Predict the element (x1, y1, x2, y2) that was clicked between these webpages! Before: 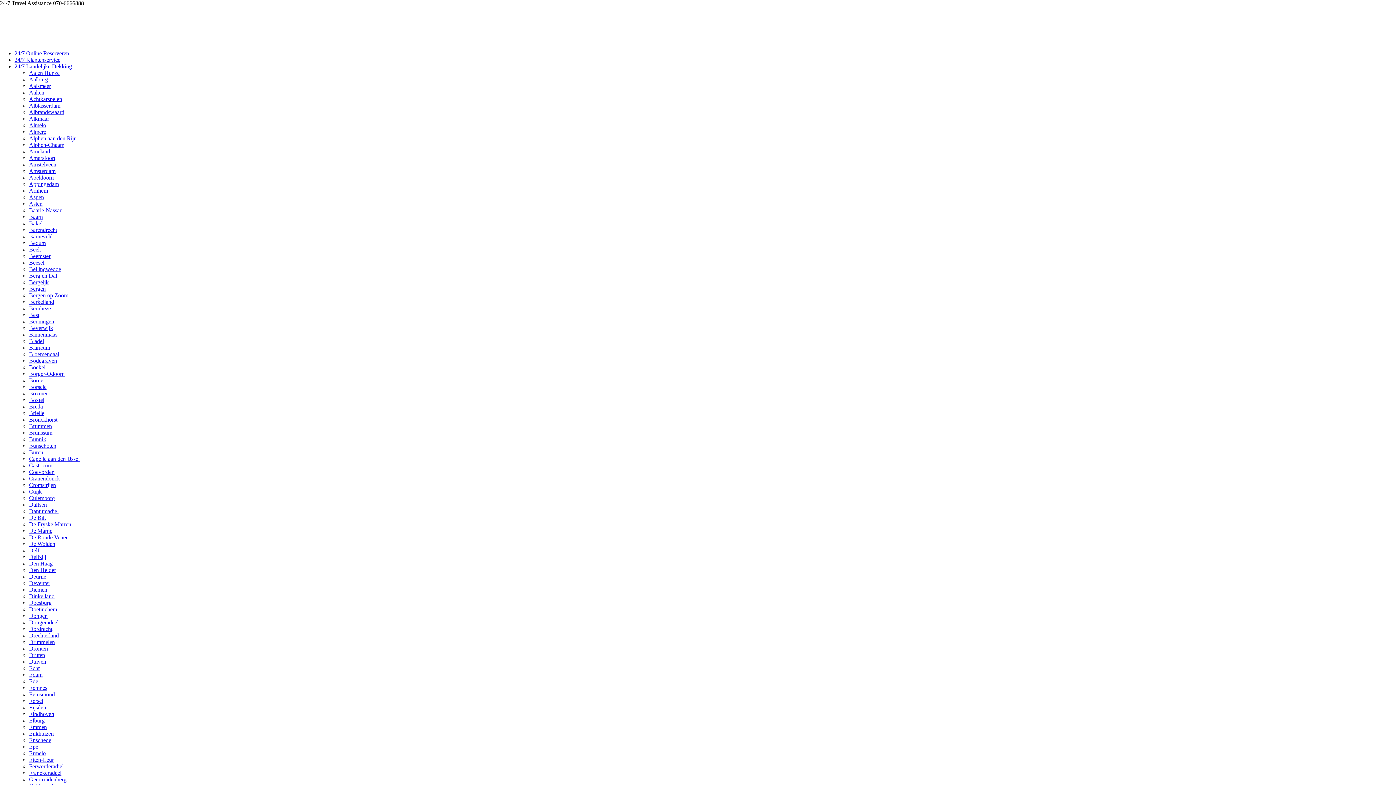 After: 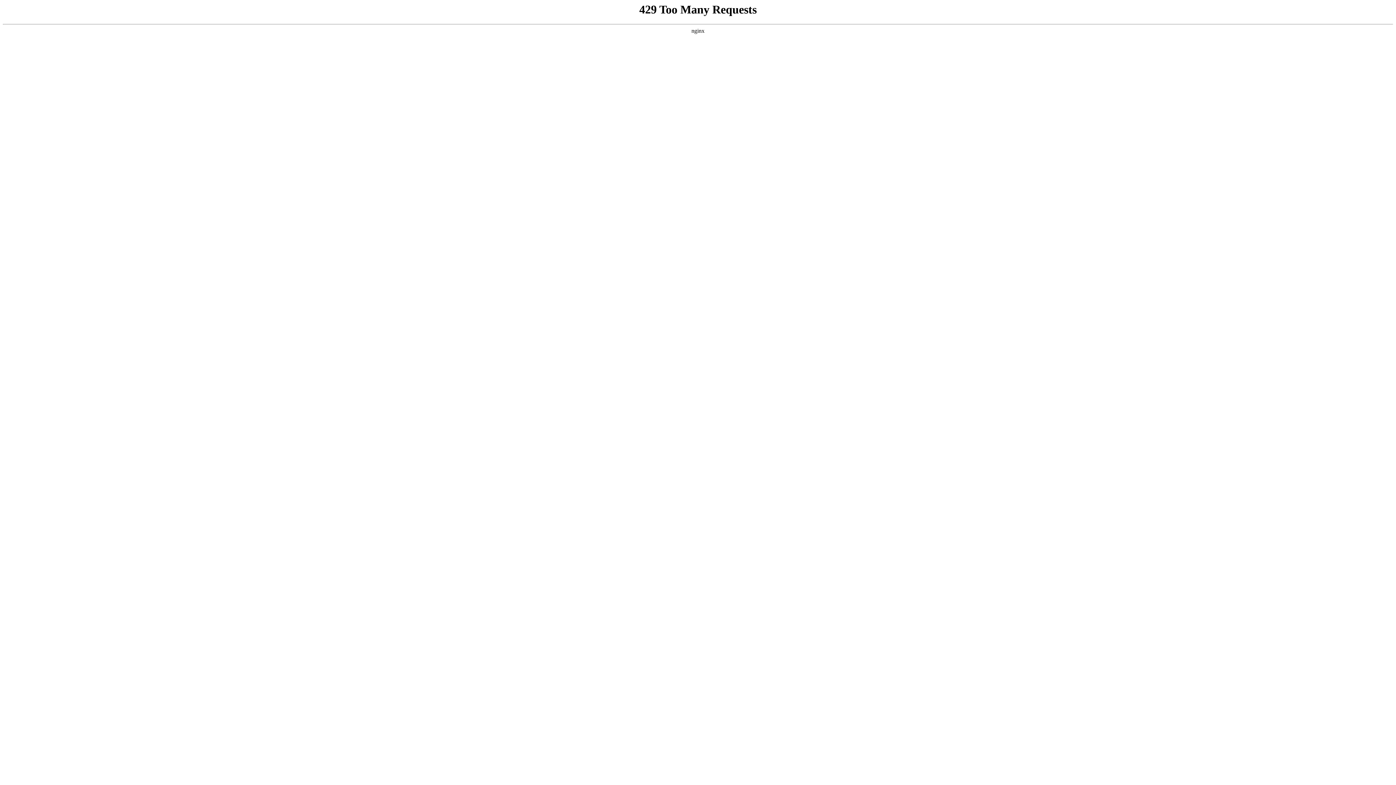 Action: label: Echt bbox: (29, 665, 39, 671)